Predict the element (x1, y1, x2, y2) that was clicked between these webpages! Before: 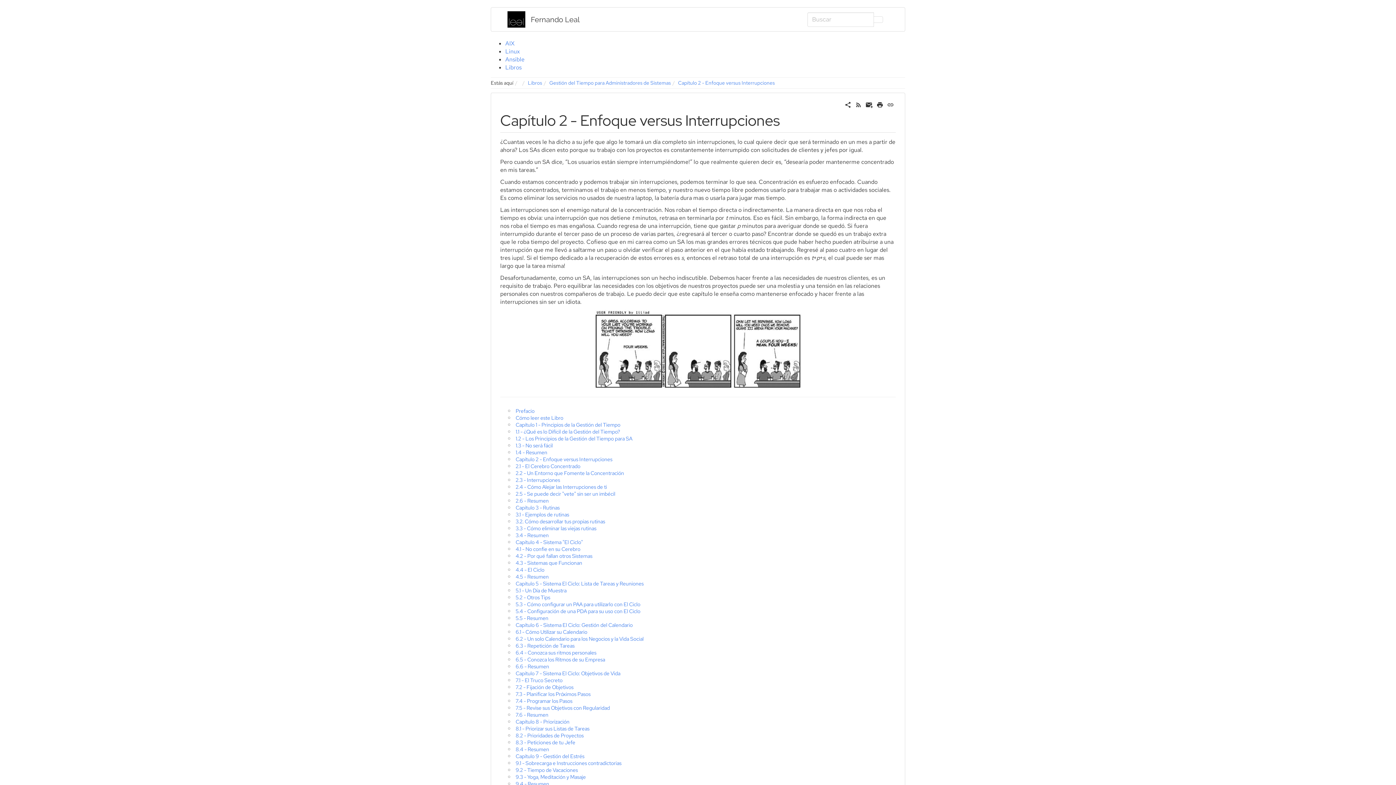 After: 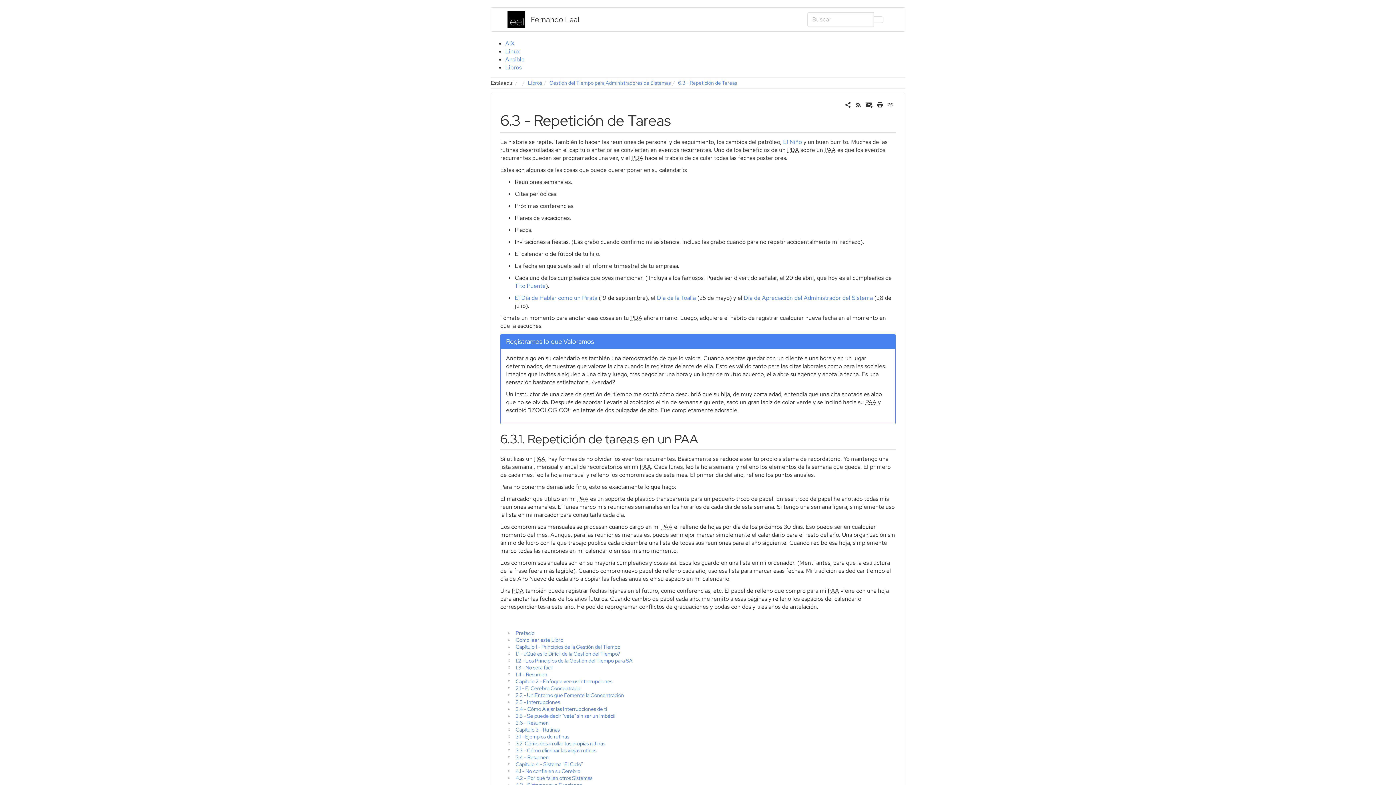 Action: label: 6.3 - Repetición de Tareas bbox: (515, 642, 574, 649)